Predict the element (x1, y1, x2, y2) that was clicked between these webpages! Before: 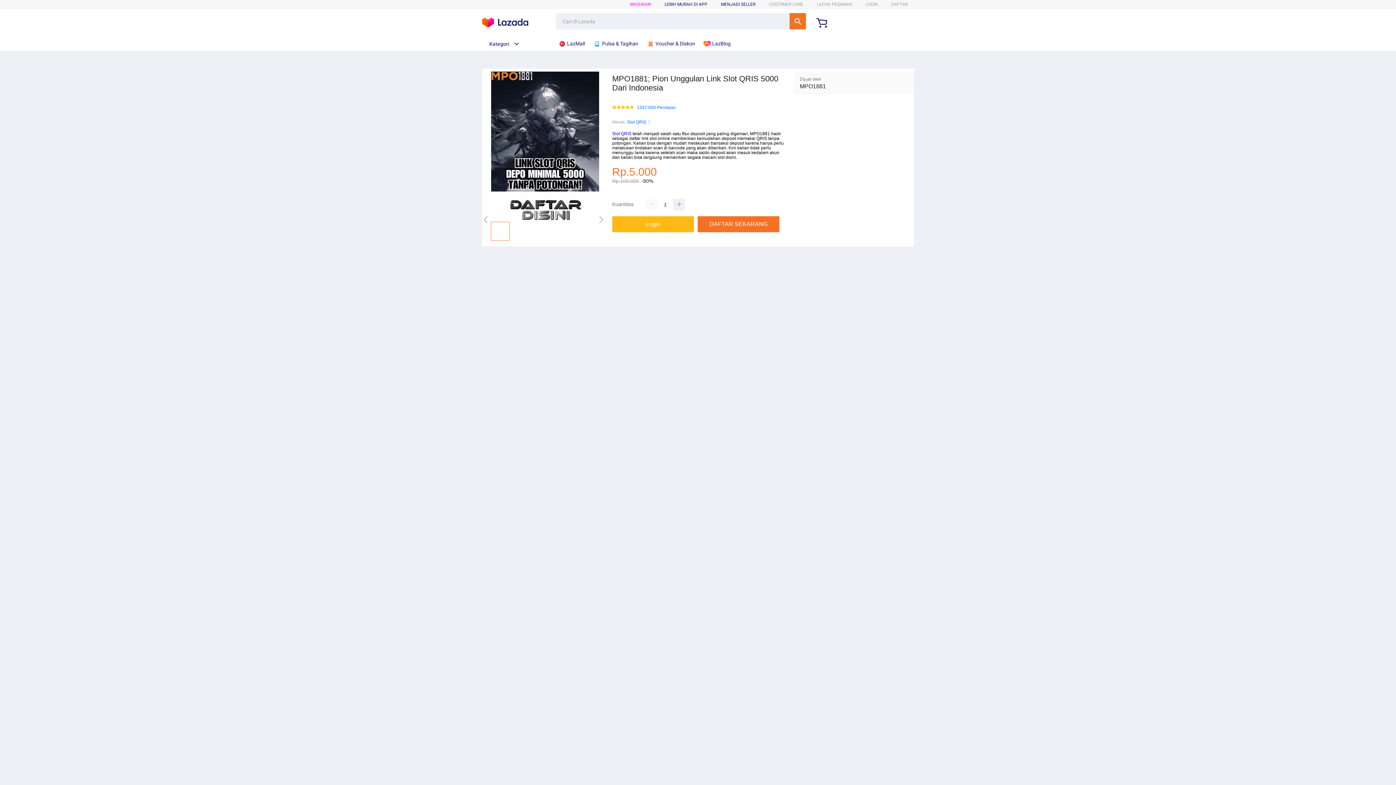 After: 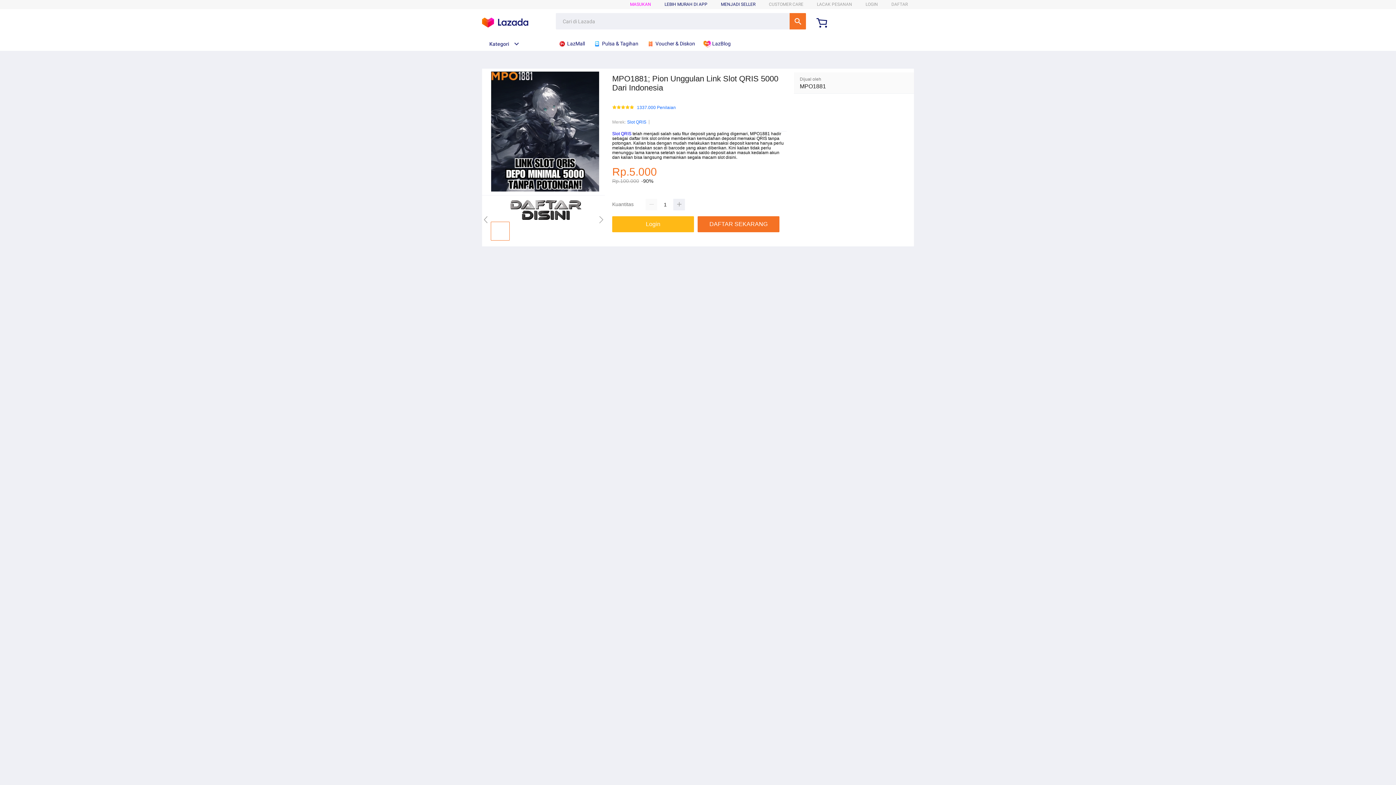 Action: label:  Voucher & Diskon bbox: (646, 36, 698, 50)